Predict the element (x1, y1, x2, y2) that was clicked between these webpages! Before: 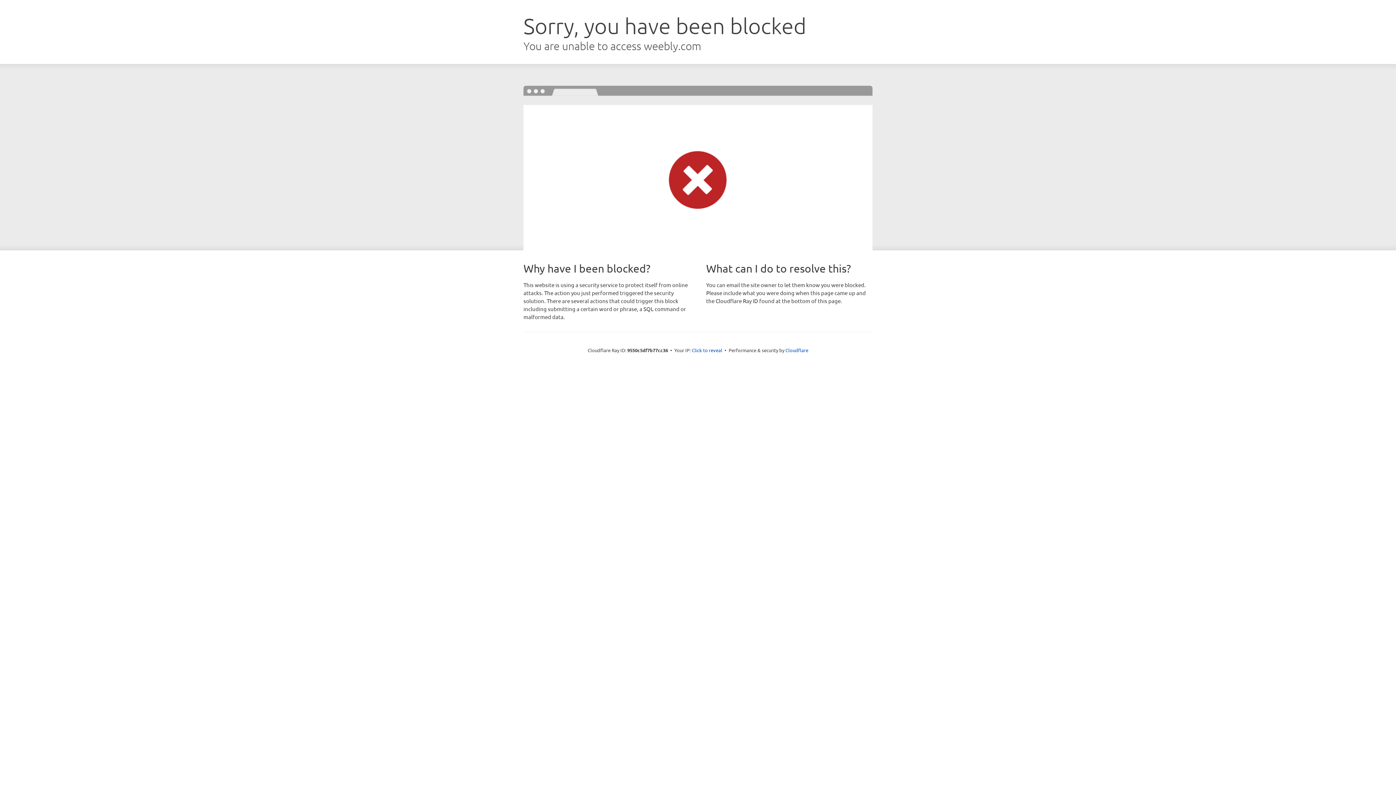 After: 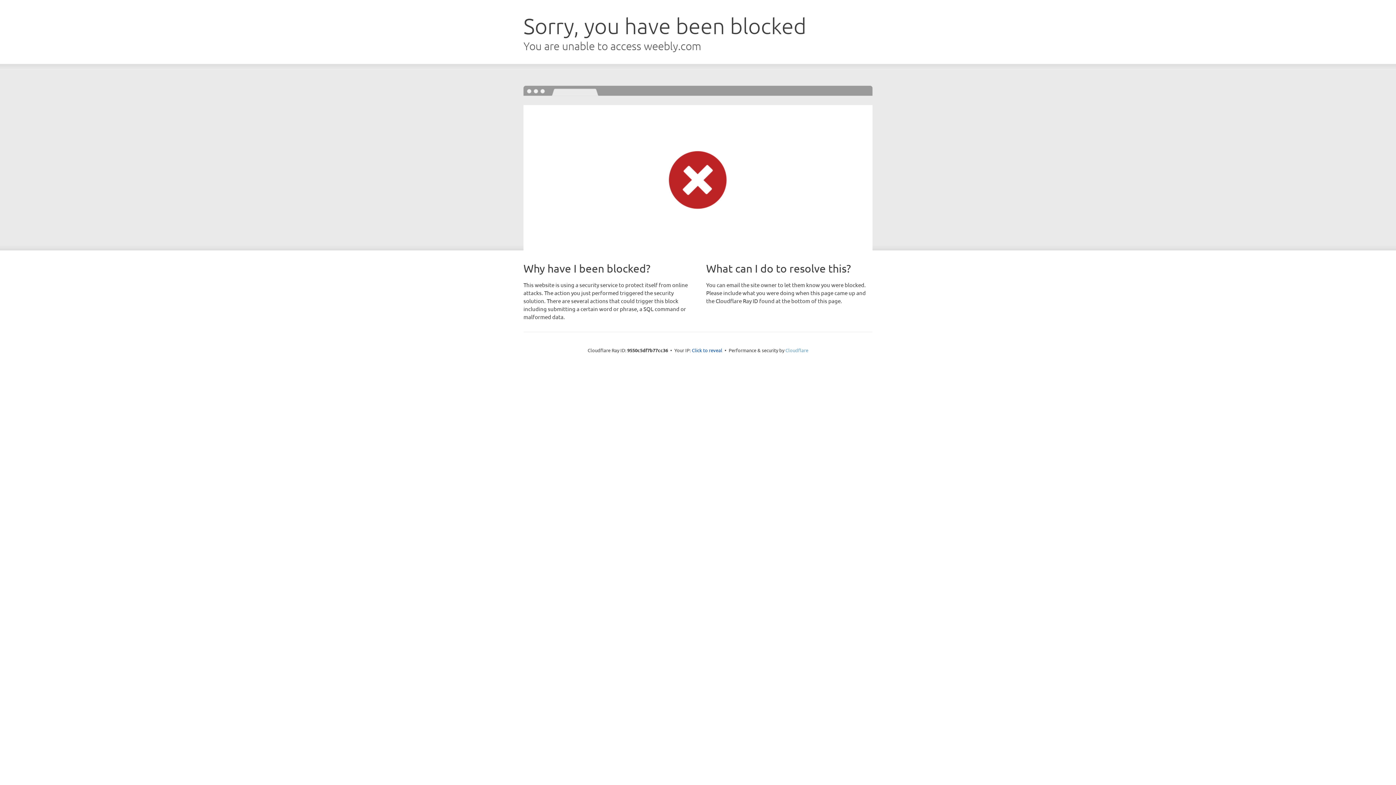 Action: label: Cloudflare bbox: (785, 347, 808, 353)